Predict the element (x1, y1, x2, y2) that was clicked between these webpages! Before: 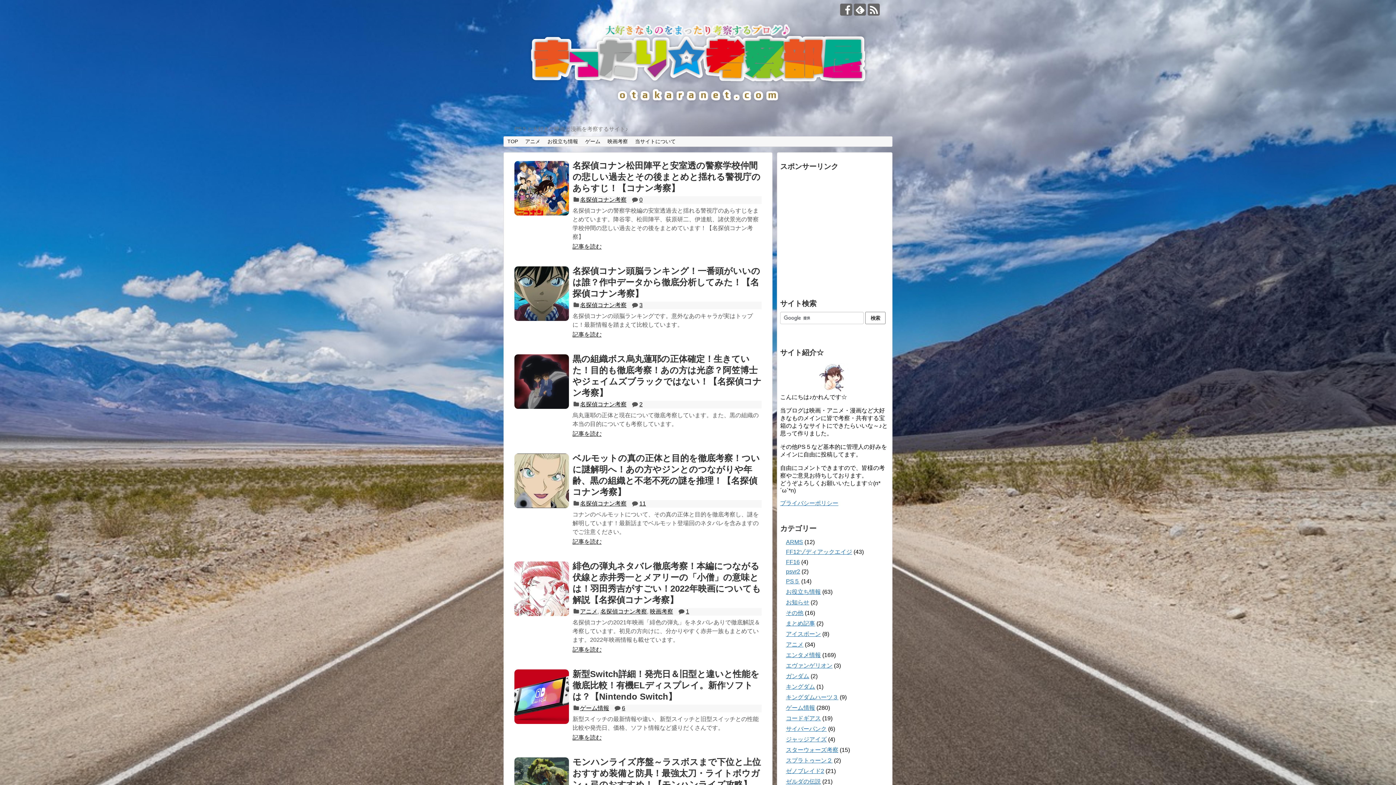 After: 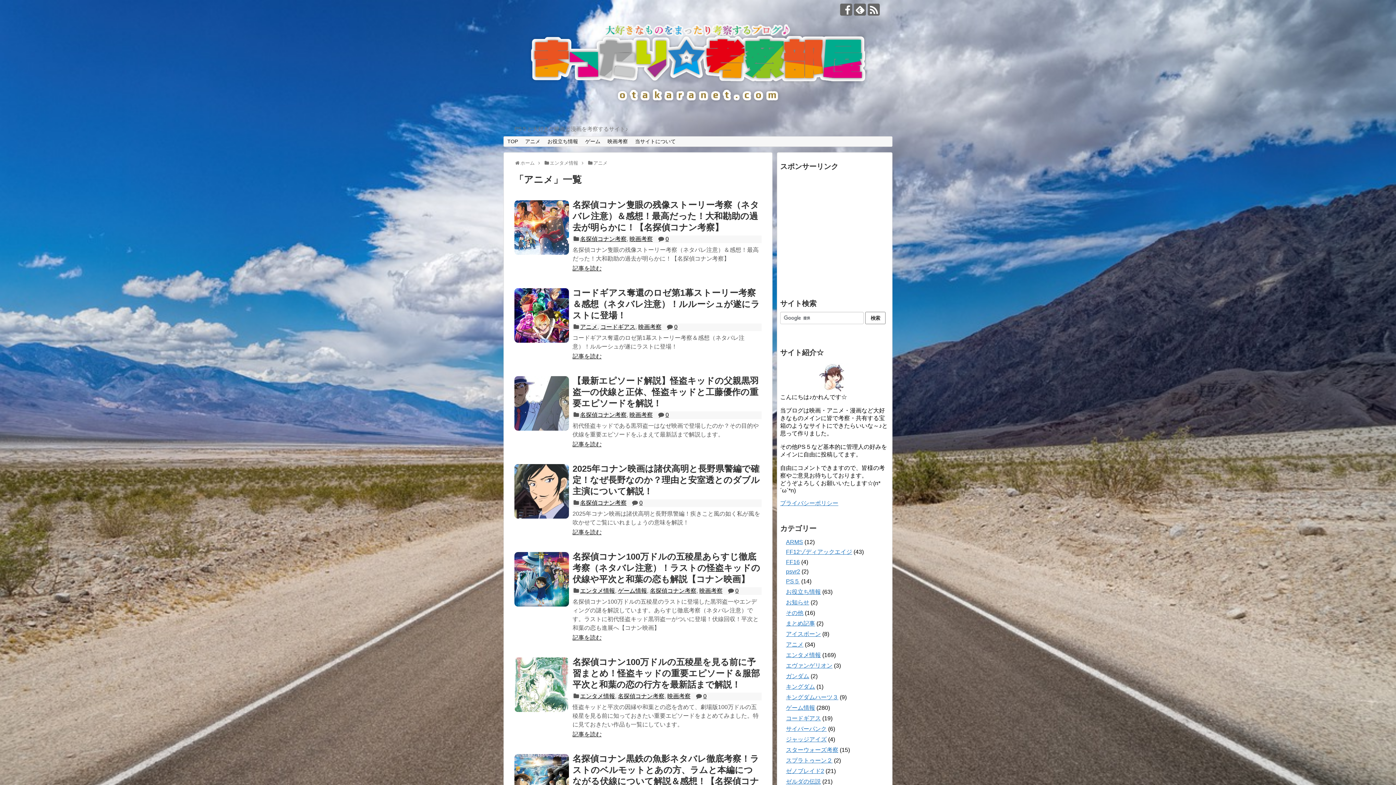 Action: bbox: (521, 136, 544, 146) label: アニメ